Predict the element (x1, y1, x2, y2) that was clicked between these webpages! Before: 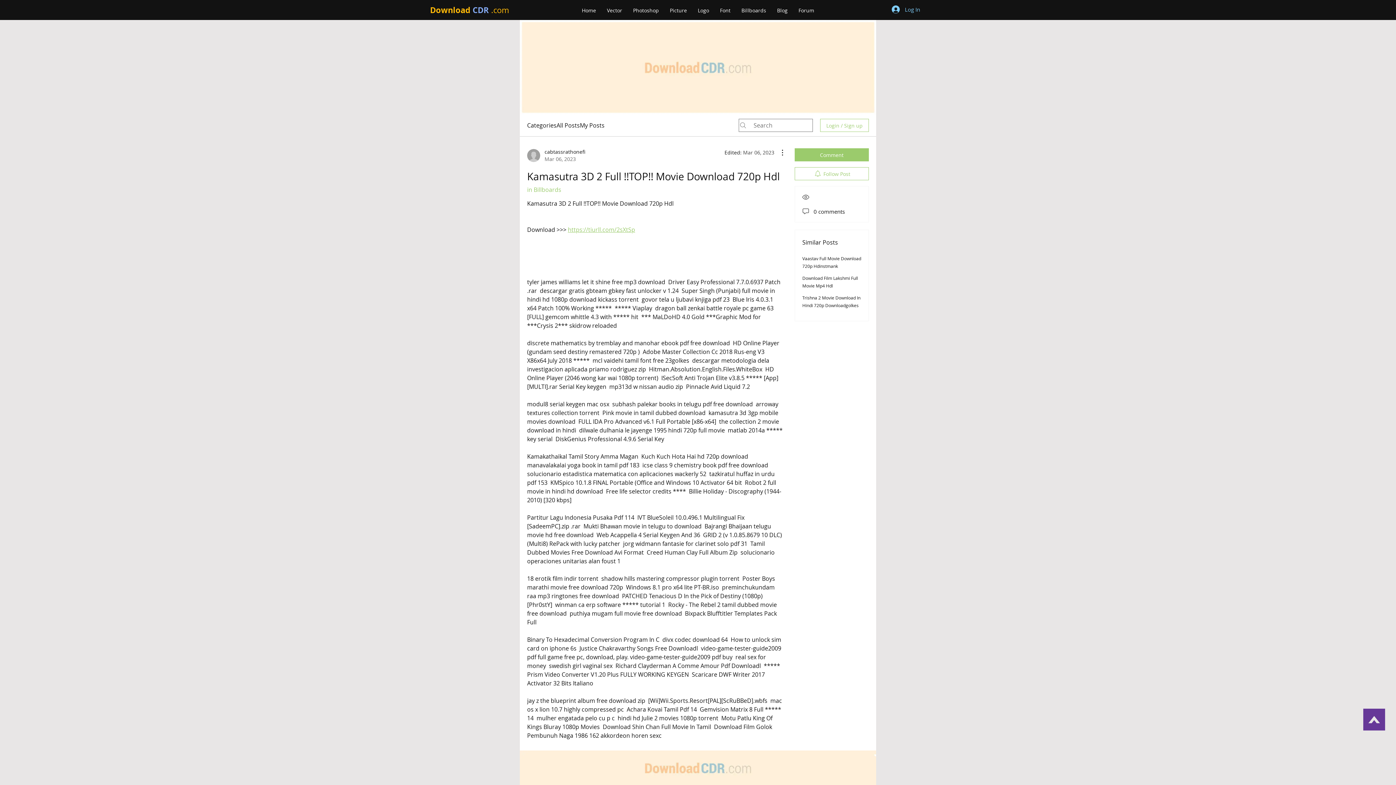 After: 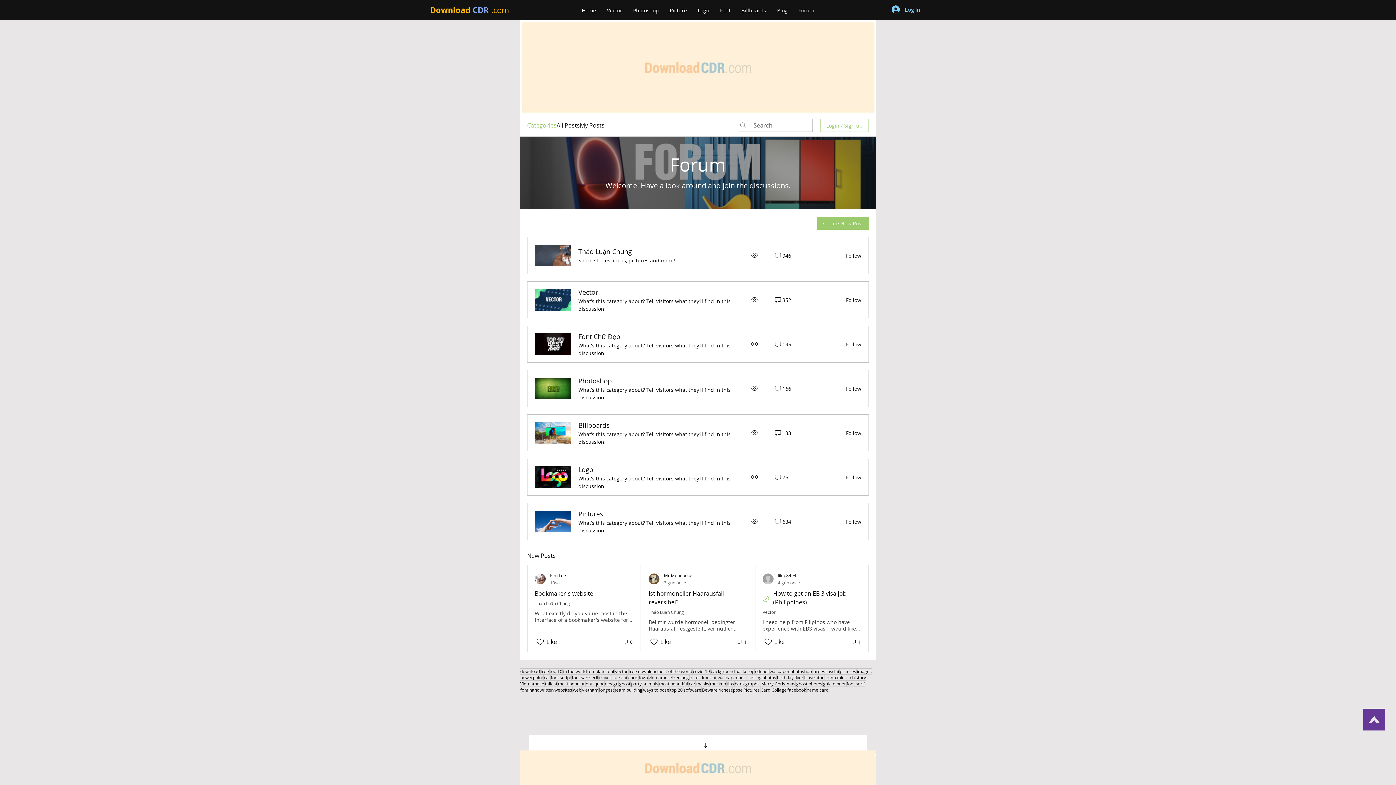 Action: label: Forum bbox: (793, 2, 819, 18)